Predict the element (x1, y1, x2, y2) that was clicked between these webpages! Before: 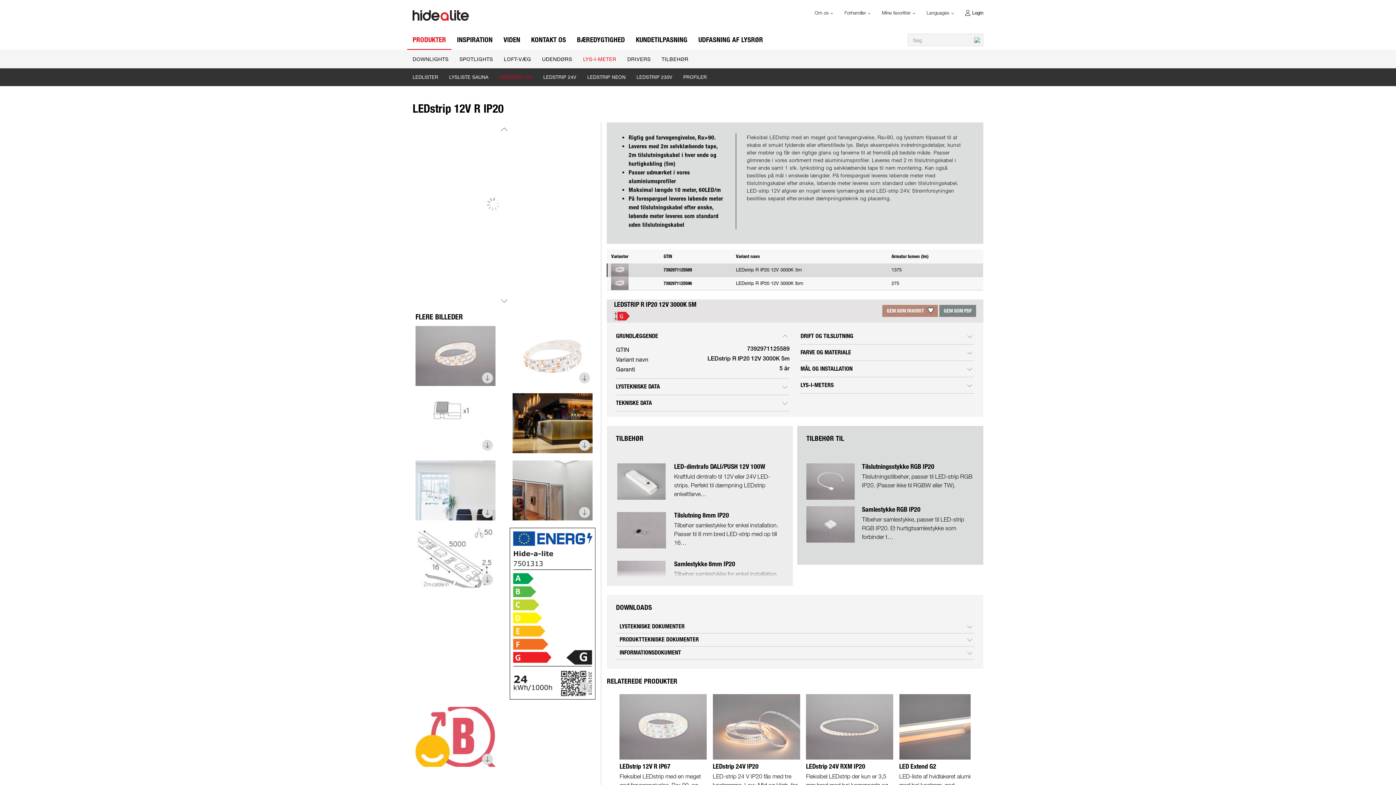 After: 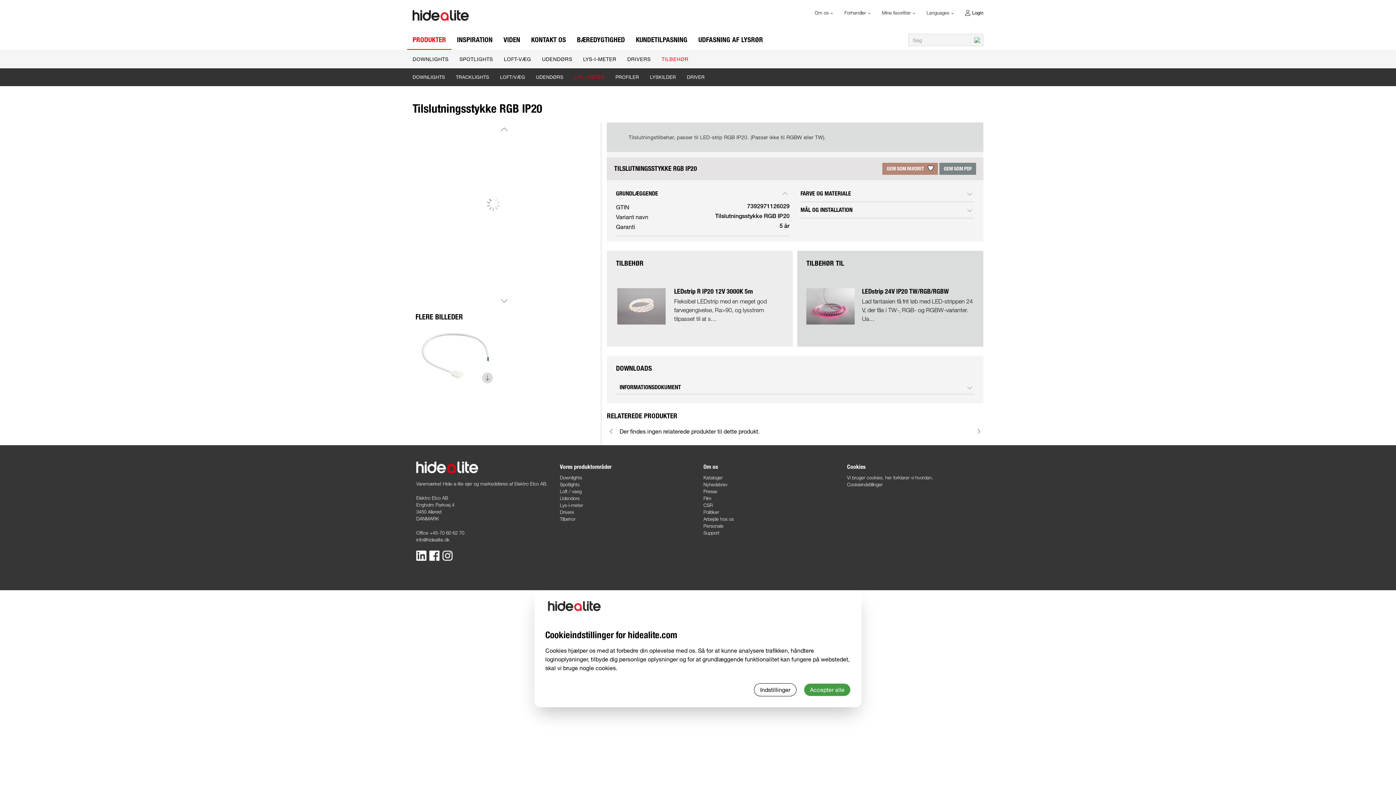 Action: label: 	
Tilslutningsstykke RGB IP20

Tilslutningstilbehør, passer til LED-strip RGB IP20. (Passer ikke til RGBW eller TW). bbox: (806, 463, 974, 500)